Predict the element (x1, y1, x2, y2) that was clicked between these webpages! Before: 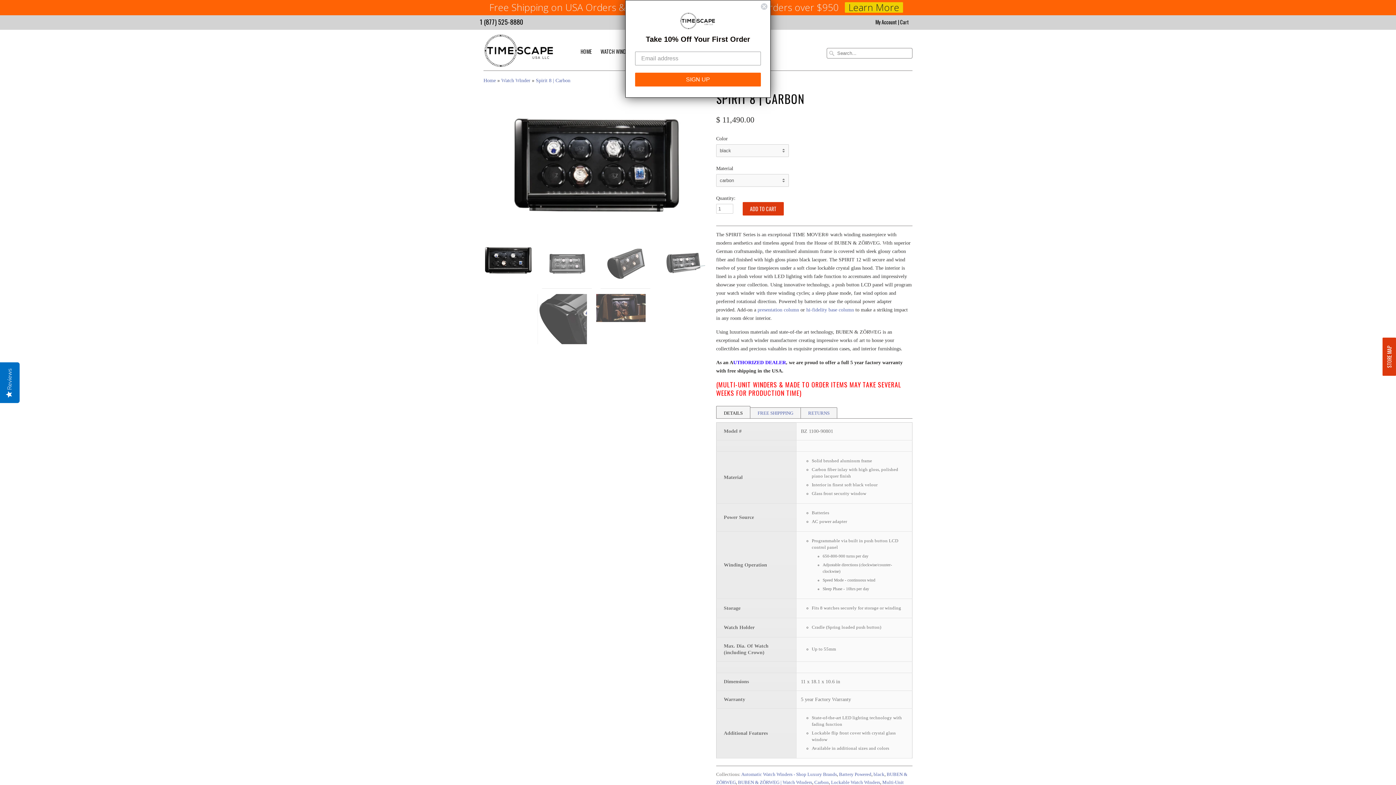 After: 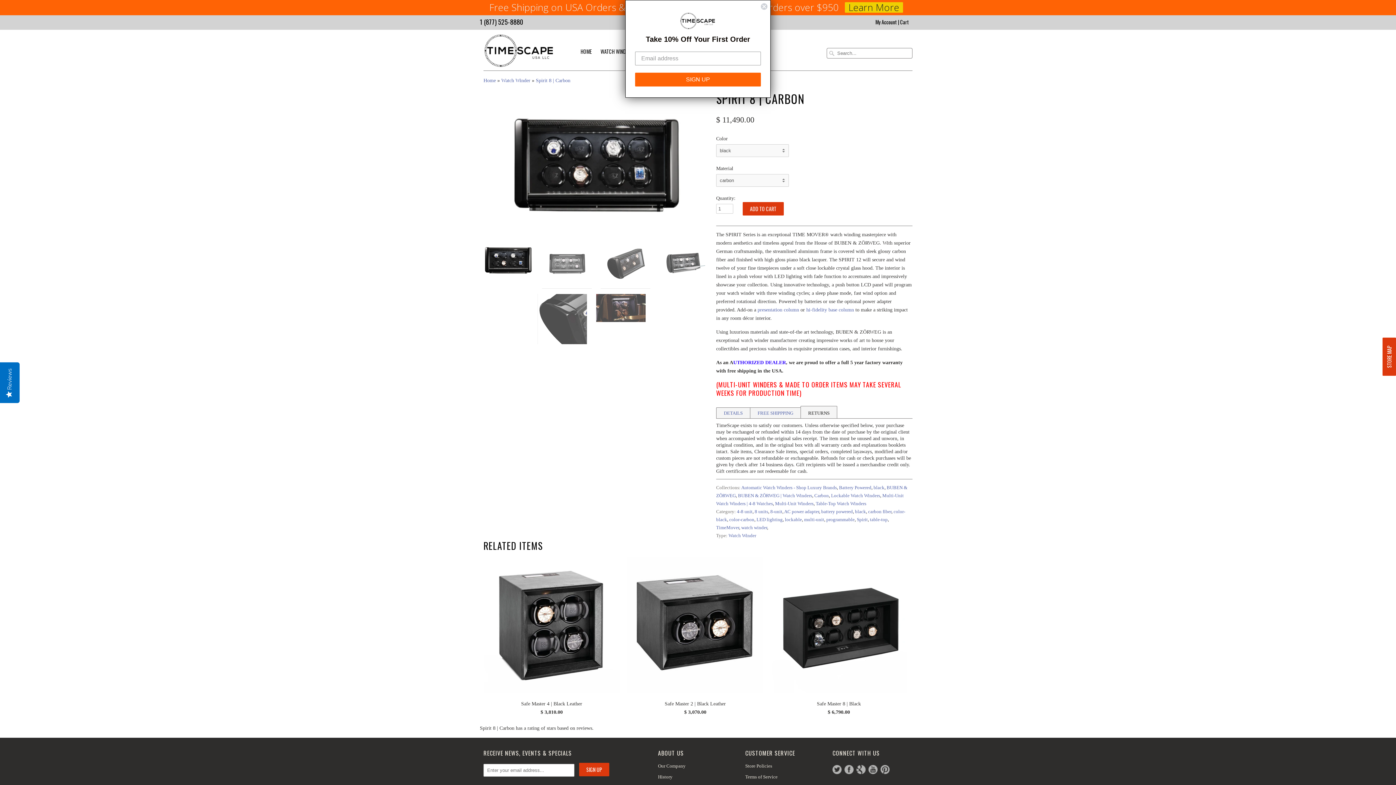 Action: bbox: (800, 407, 837, 418) label: RETURNS